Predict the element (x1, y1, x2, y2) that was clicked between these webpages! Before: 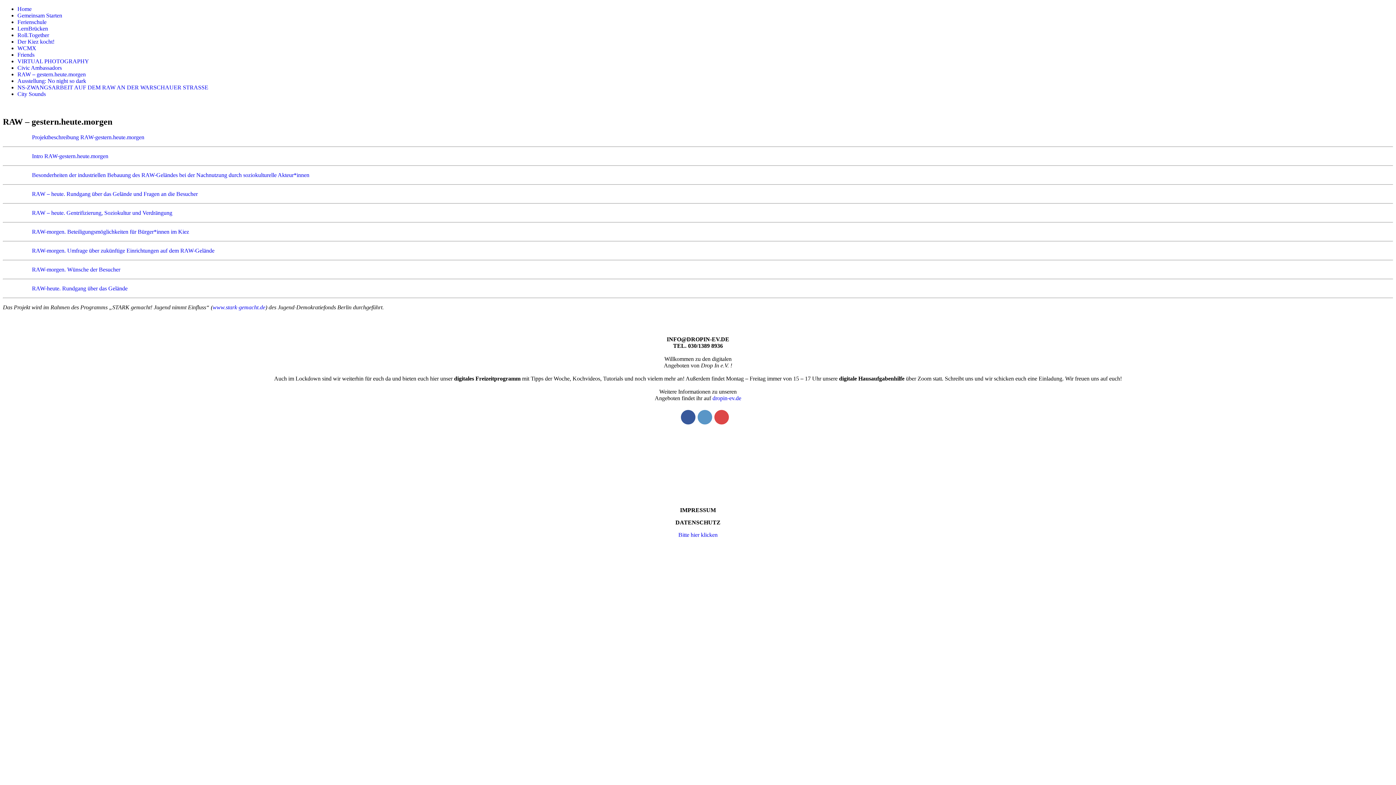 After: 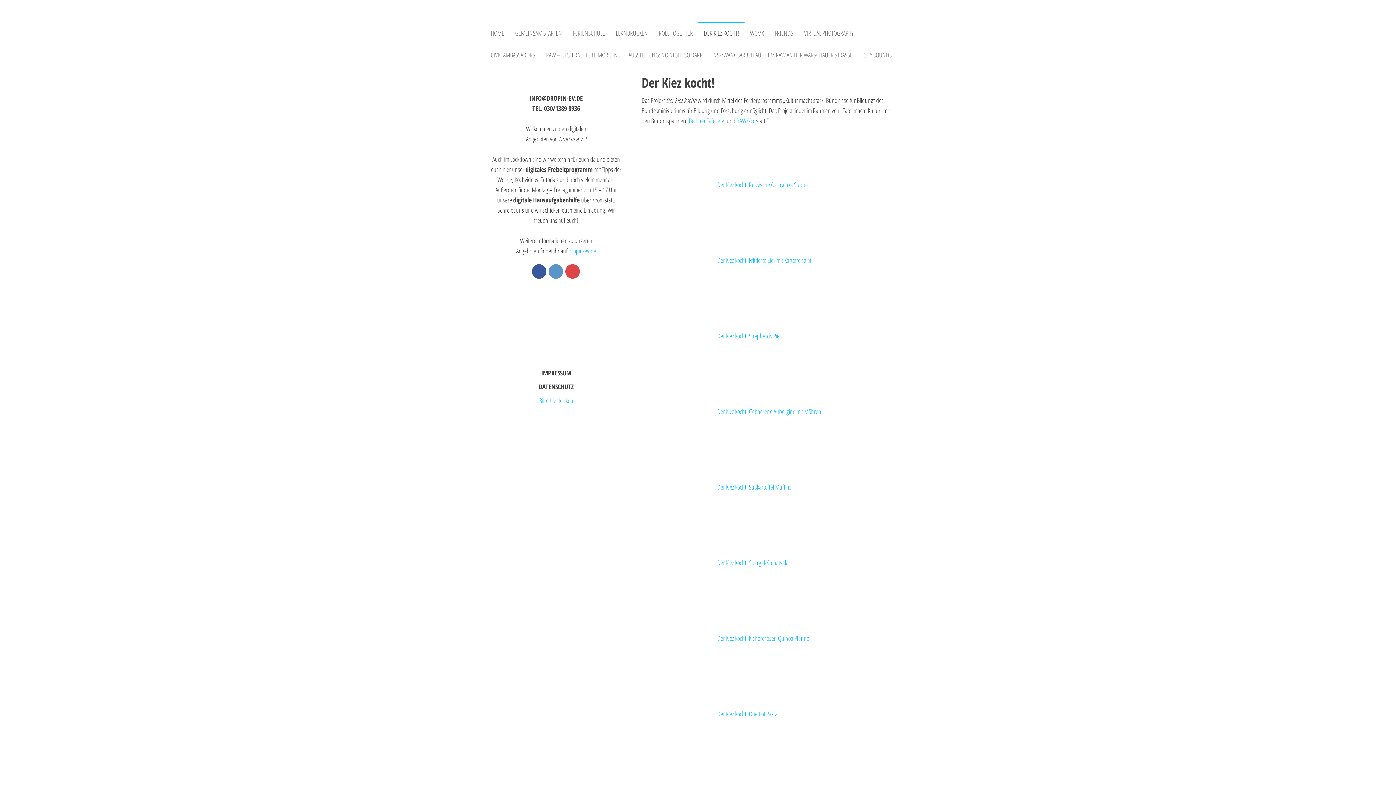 Action: label: Der Kiez kocht! bbox: (17, 38, 54, 44)